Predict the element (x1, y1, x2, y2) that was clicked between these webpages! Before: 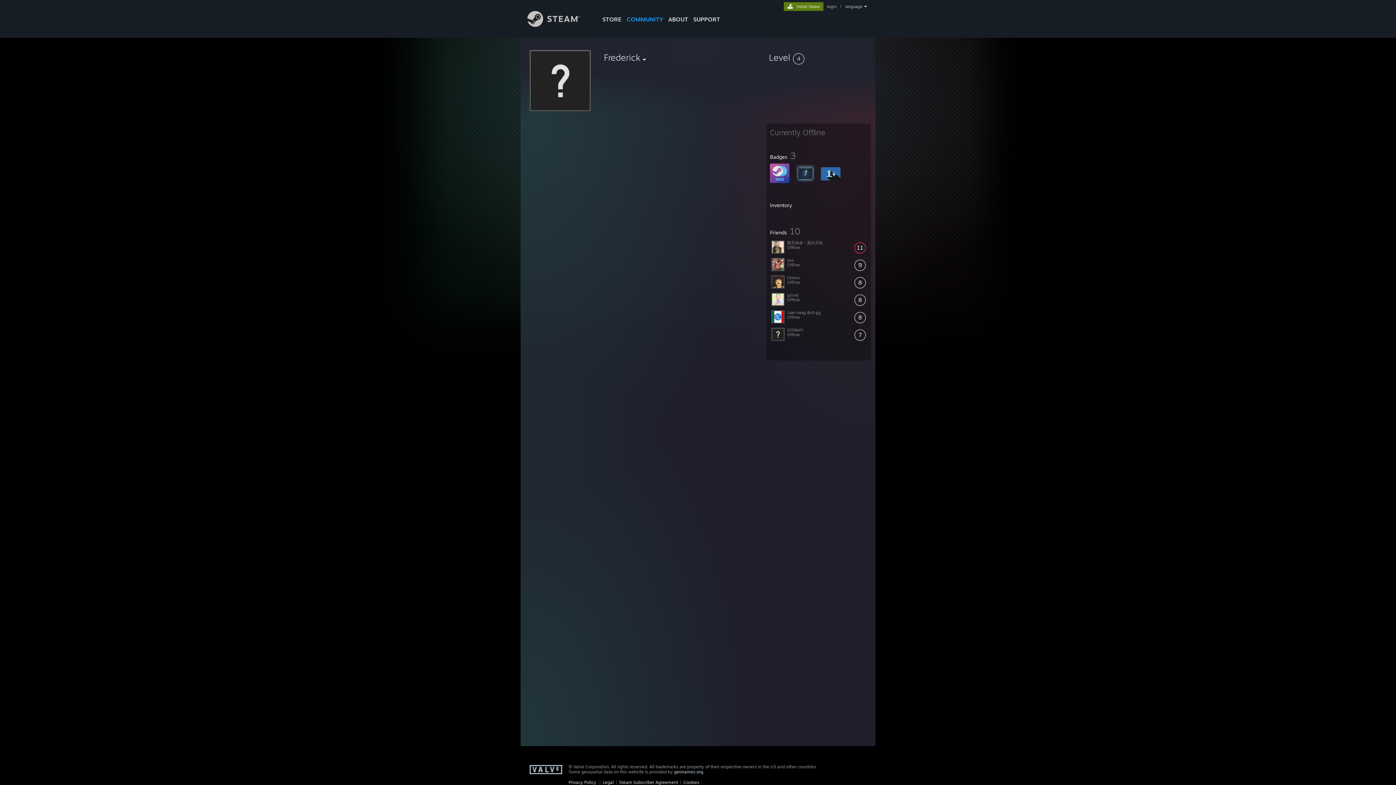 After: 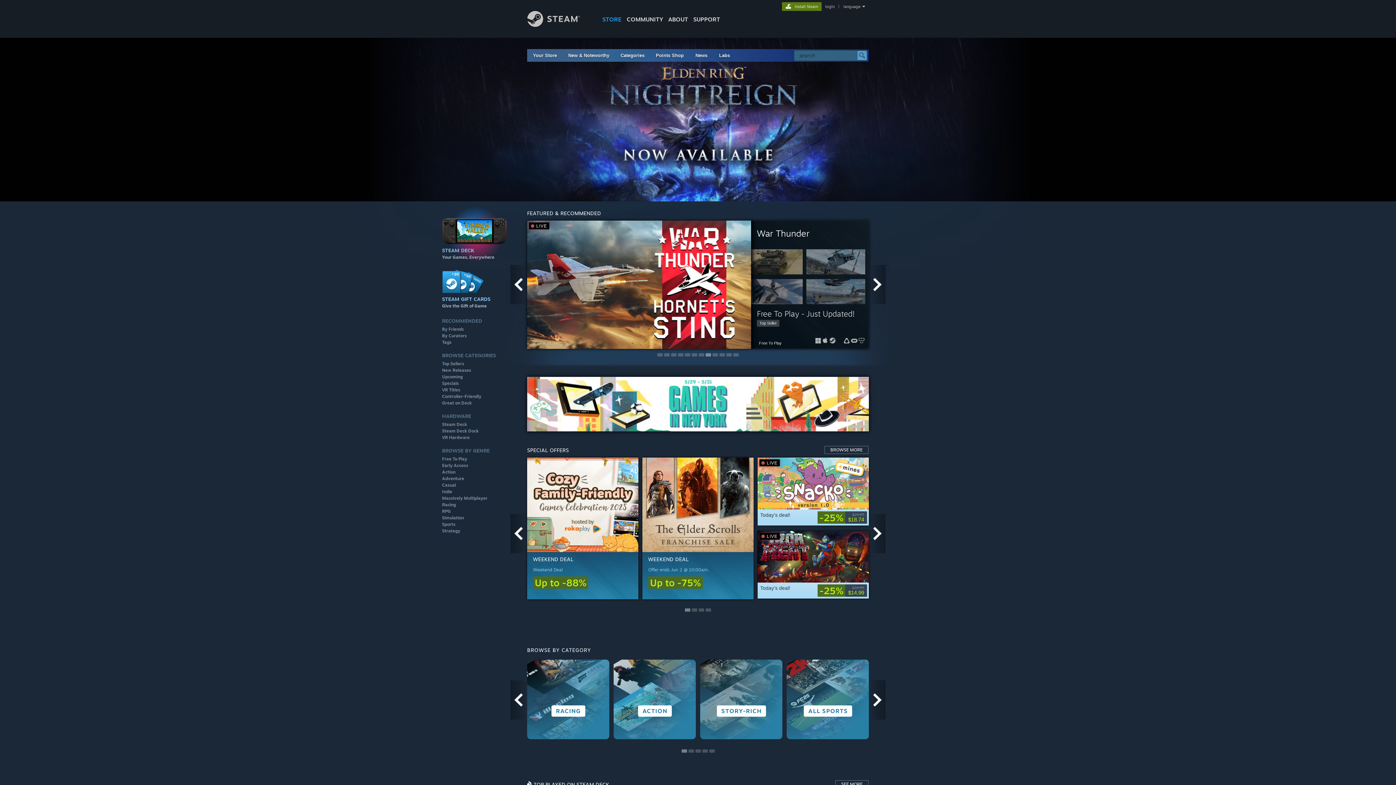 Action: label: Link to the Steam Homepage bbox: (527, 21, 591, 28)